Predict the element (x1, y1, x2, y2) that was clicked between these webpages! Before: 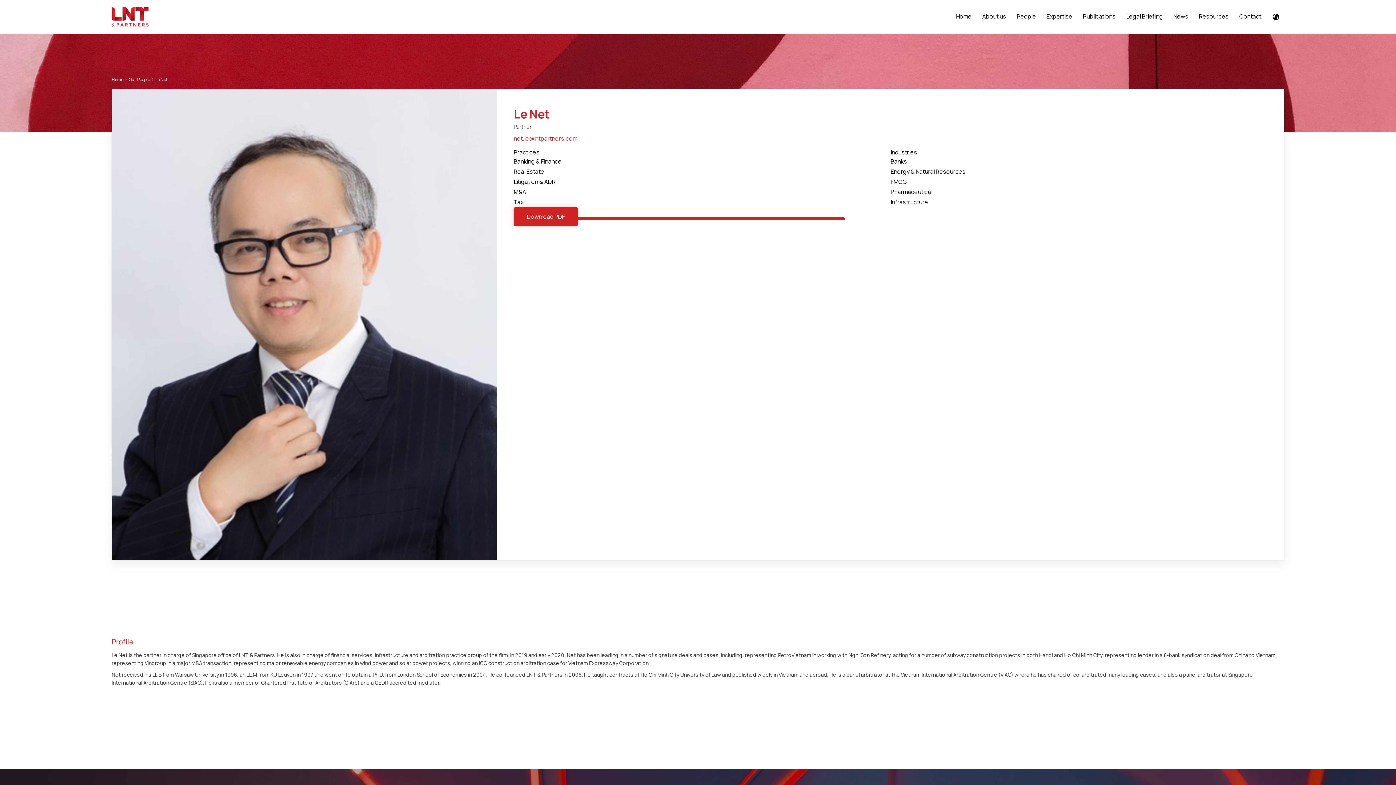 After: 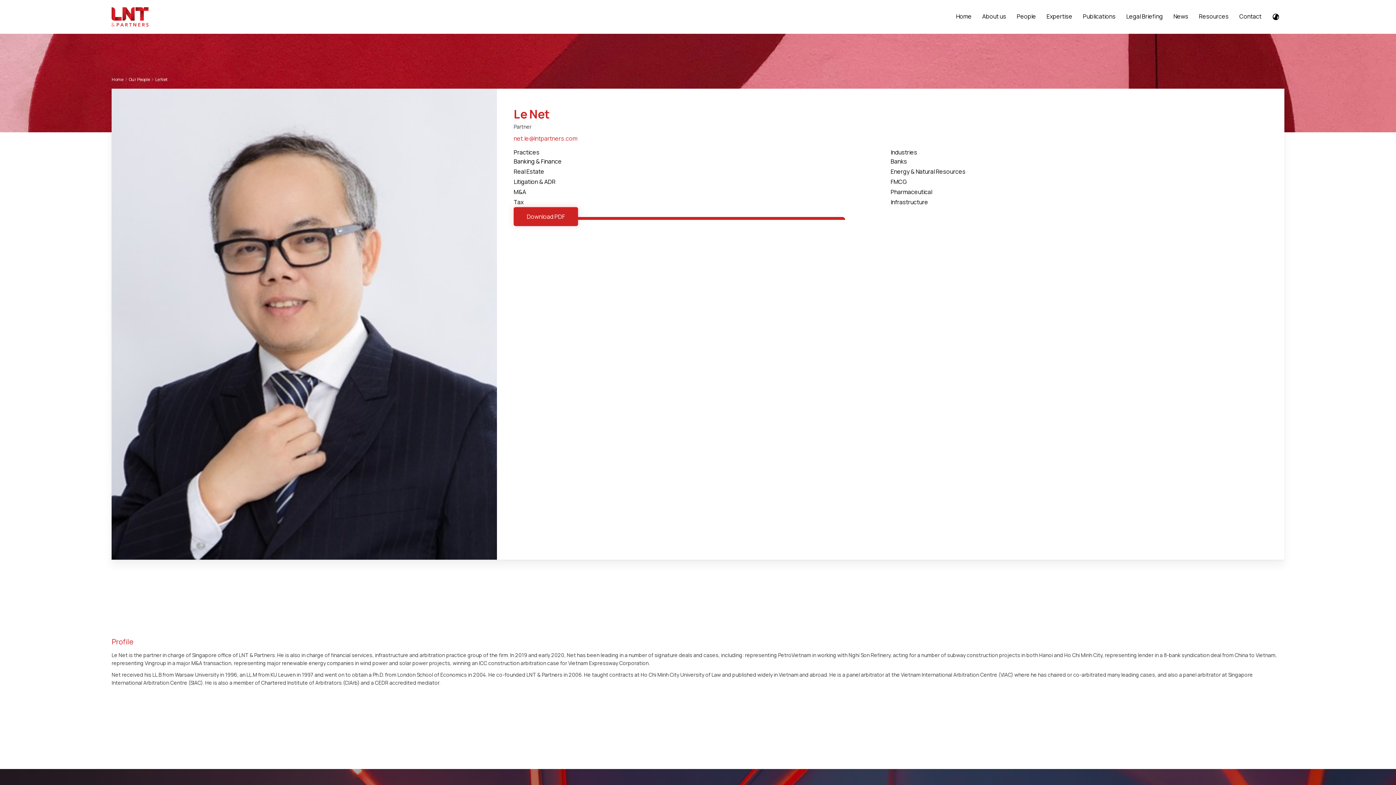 Action: bbox: (1266, 5, 1284, 28)